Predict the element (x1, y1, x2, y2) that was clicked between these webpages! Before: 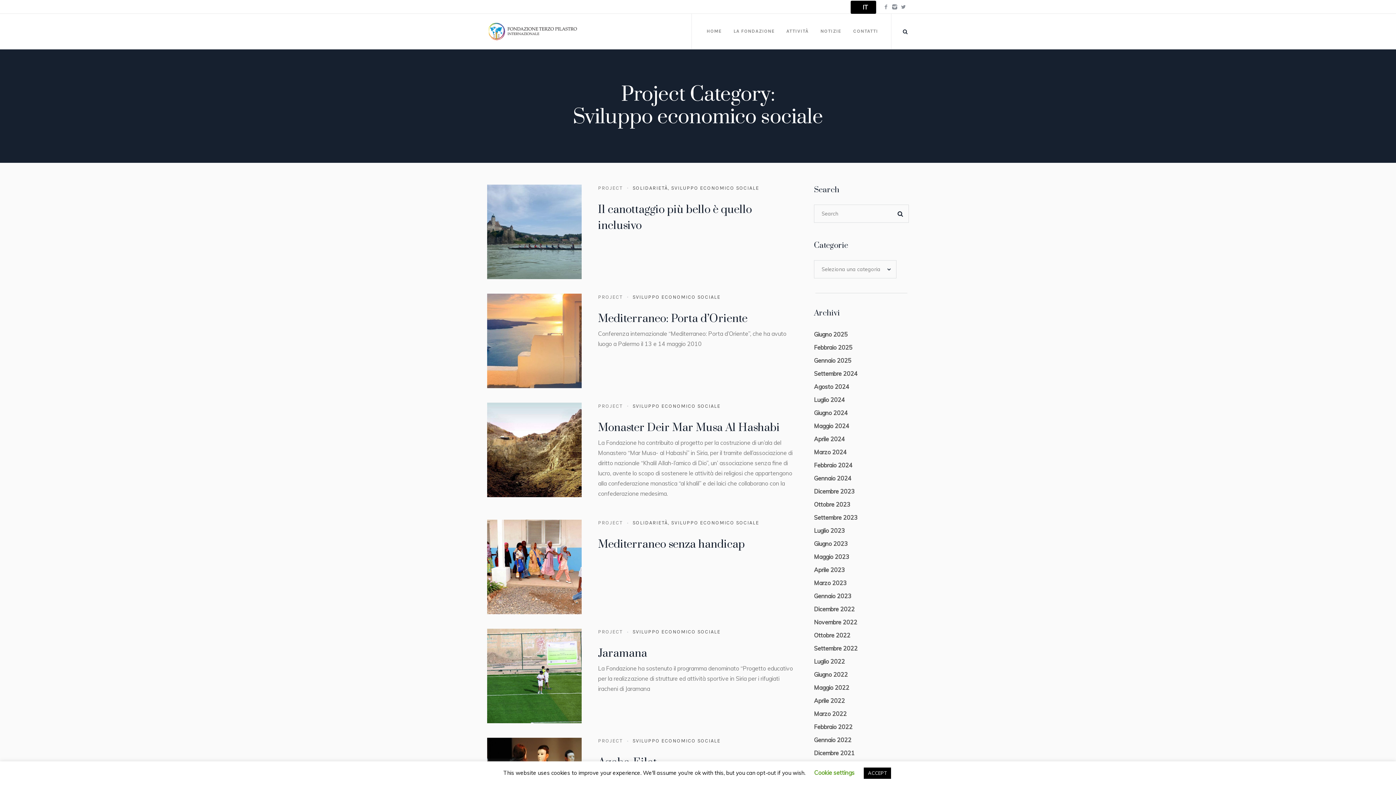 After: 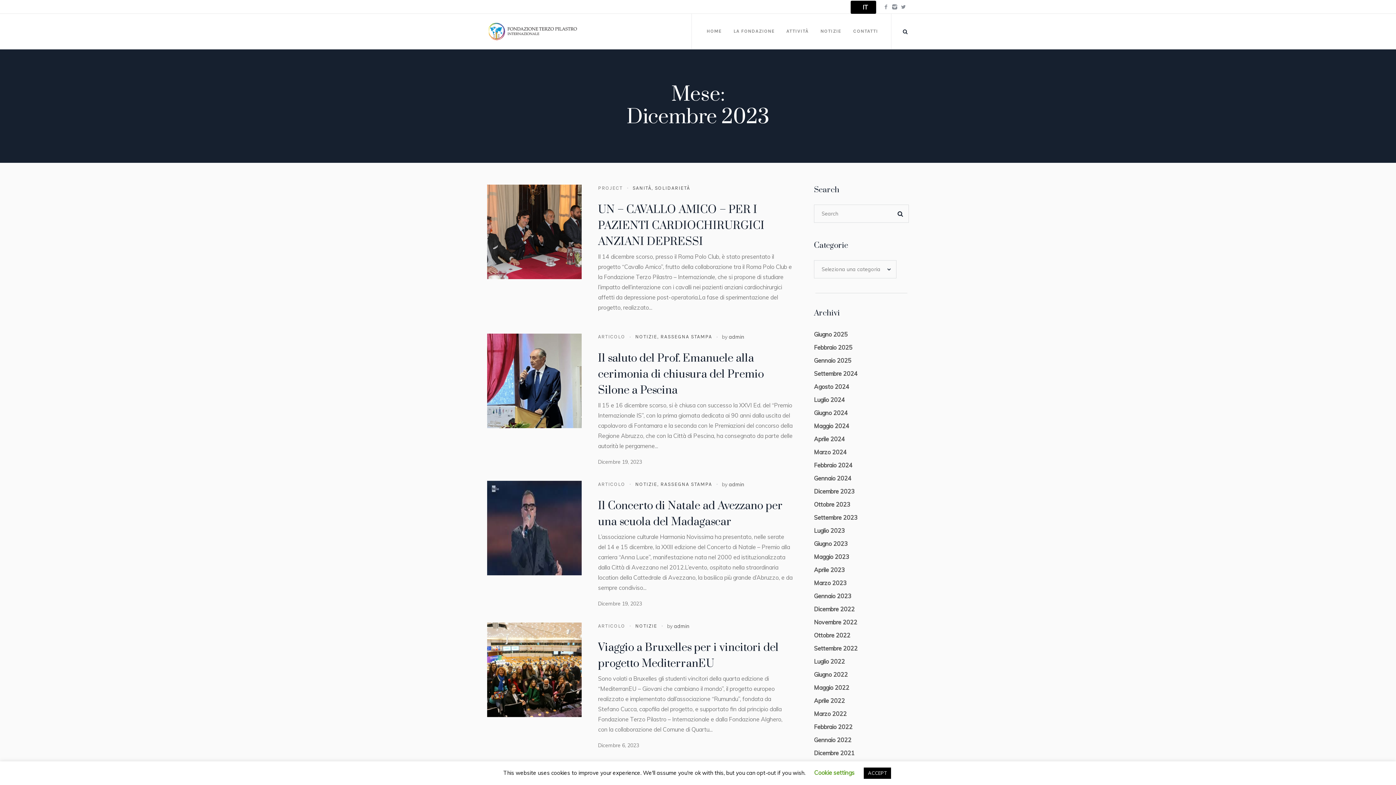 Action: label: Dicembre 2023 bbox: (814, 488, 854, 495)